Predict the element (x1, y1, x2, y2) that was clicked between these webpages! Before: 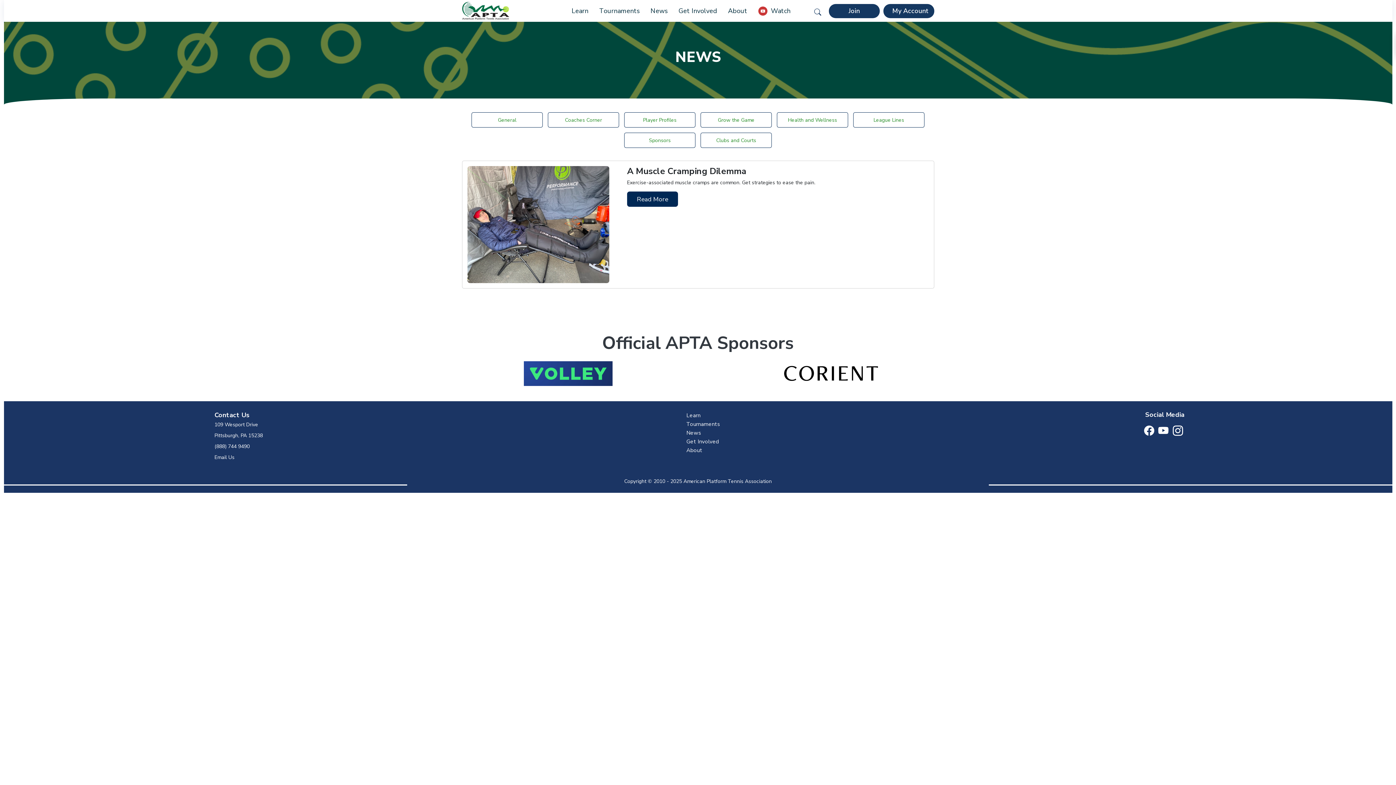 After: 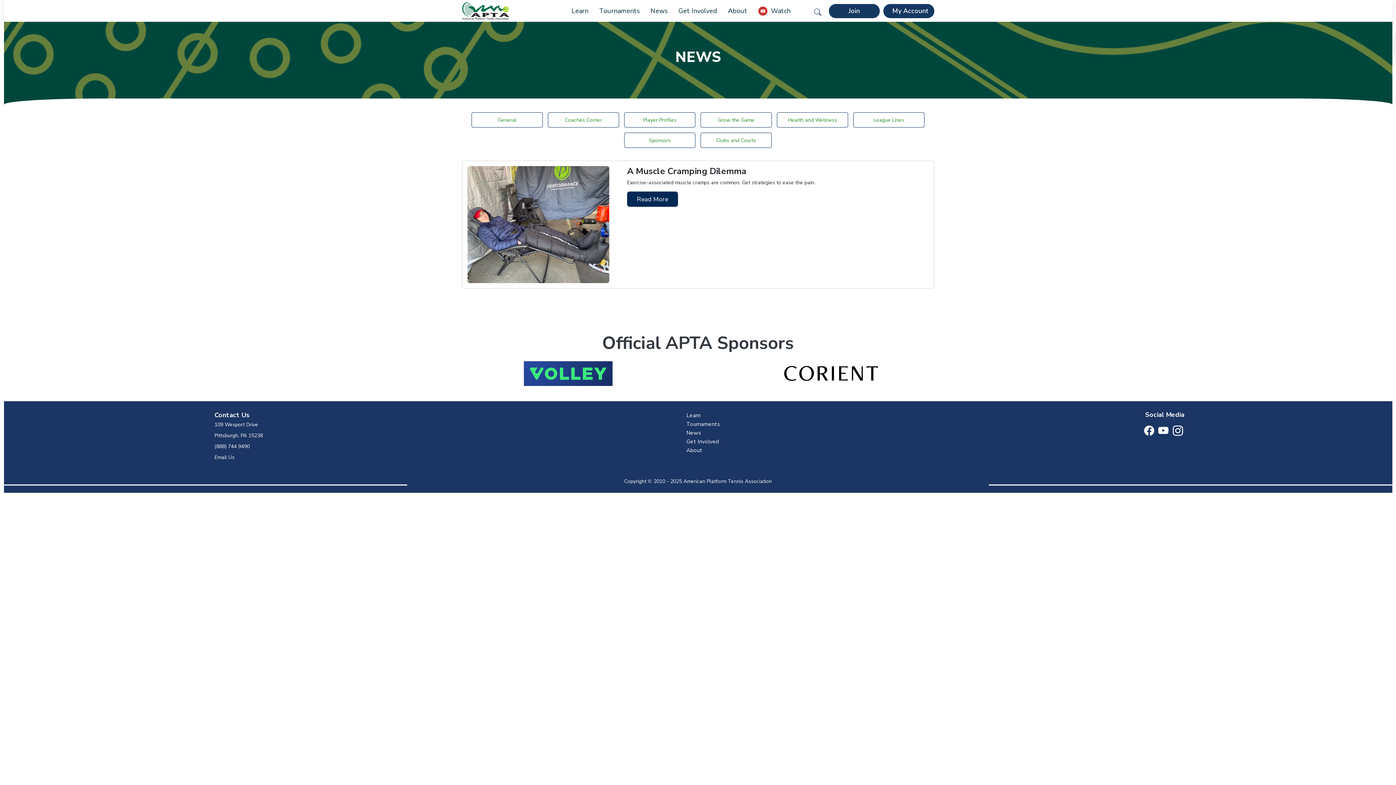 Action: bbox: (1144, 427, 1154, 434)